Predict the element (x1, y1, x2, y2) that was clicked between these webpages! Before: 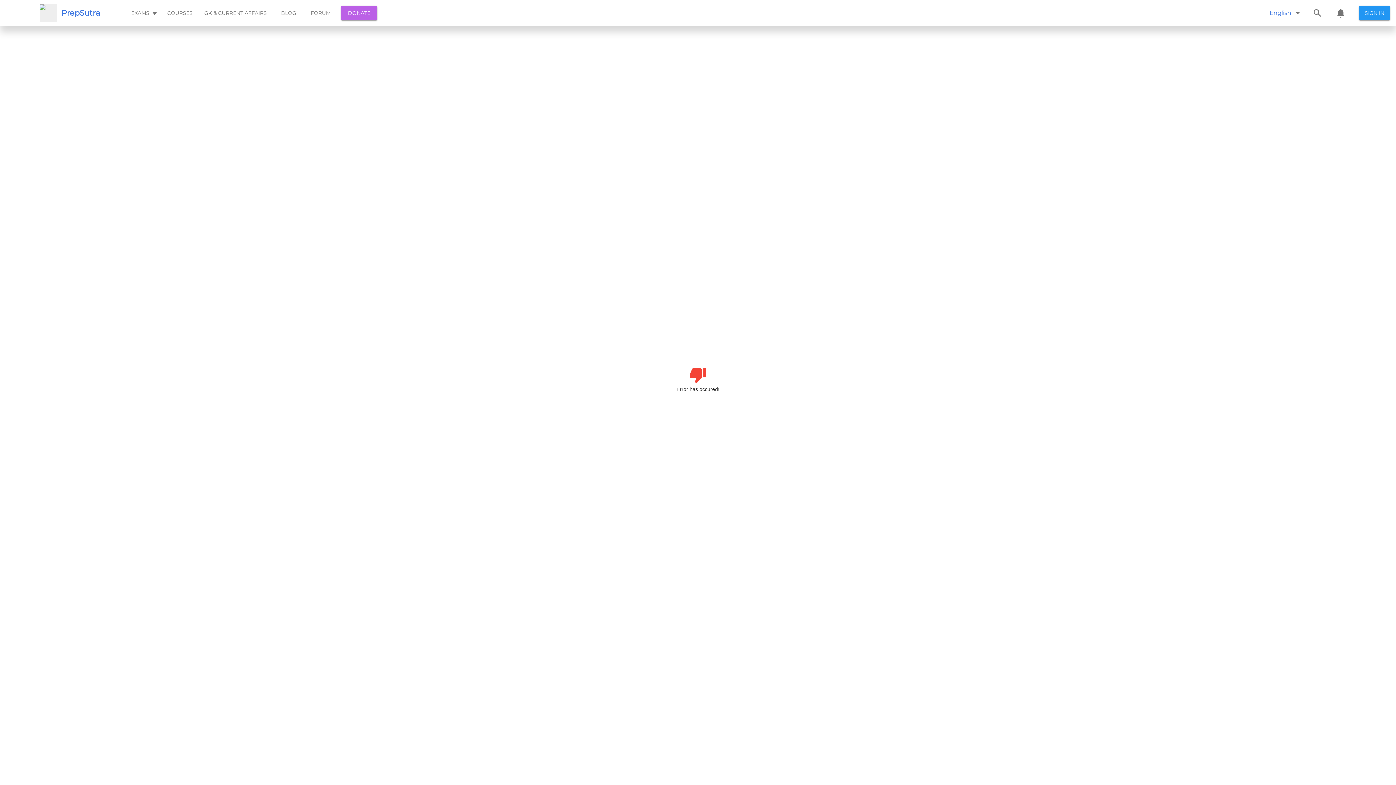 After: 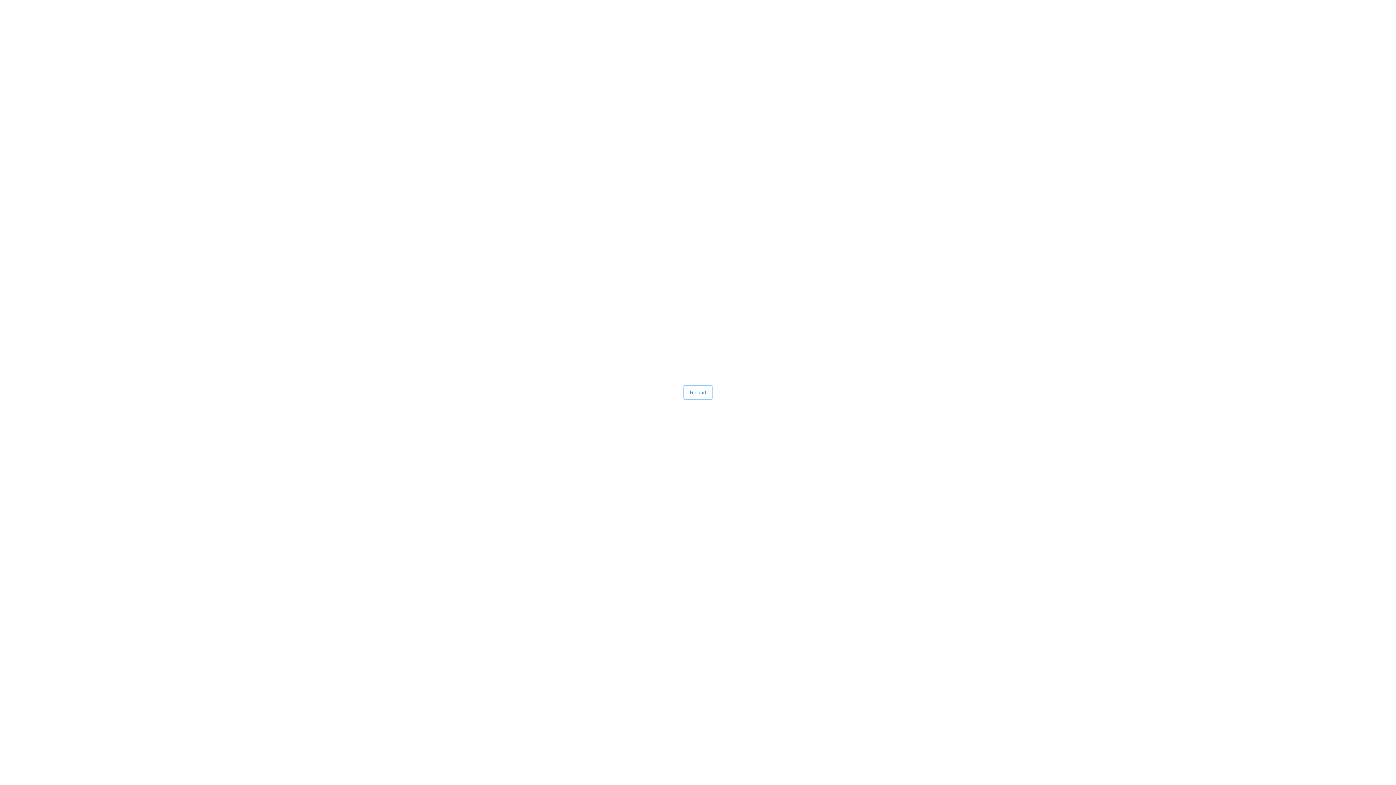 Action: bbox: (202, 0, 268, 26) label: GK & CURRENT AFFAIRS